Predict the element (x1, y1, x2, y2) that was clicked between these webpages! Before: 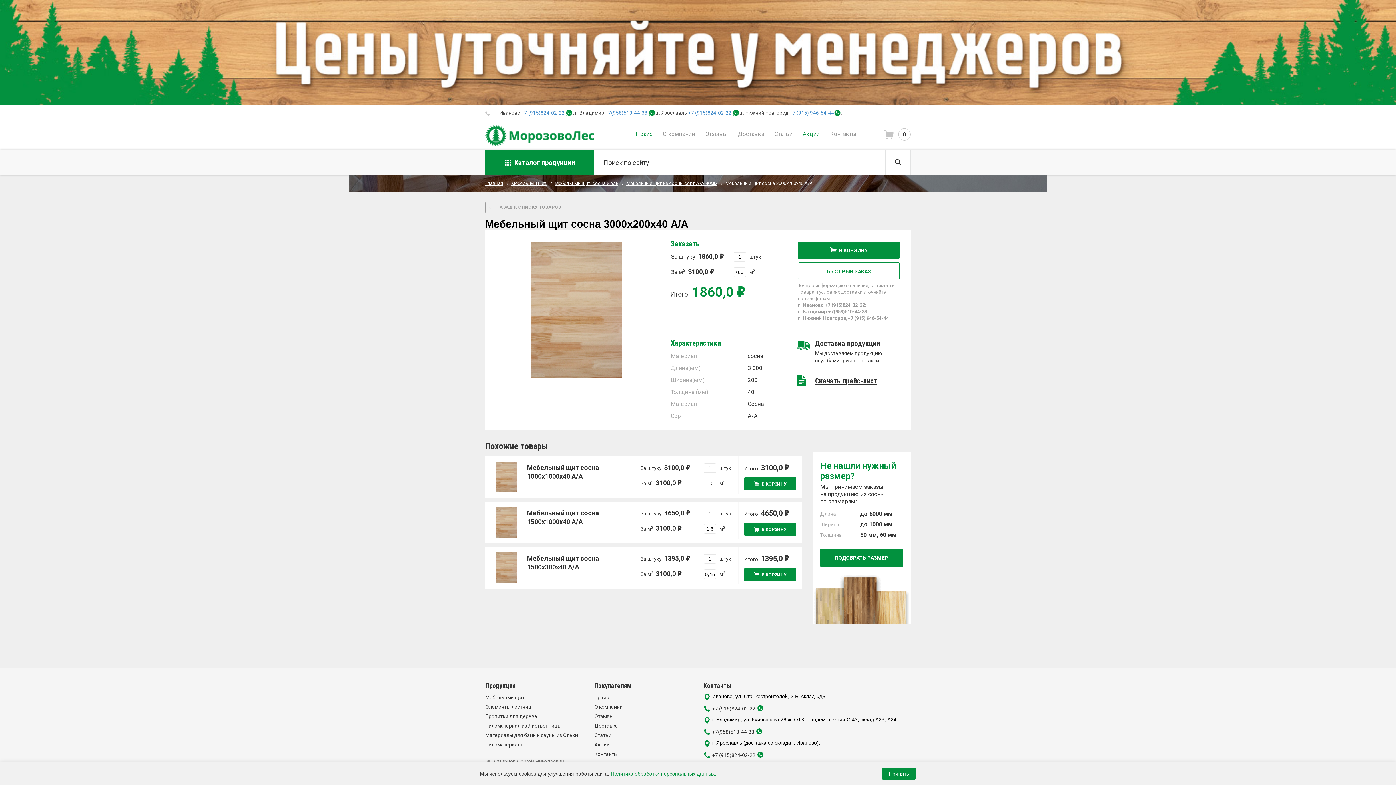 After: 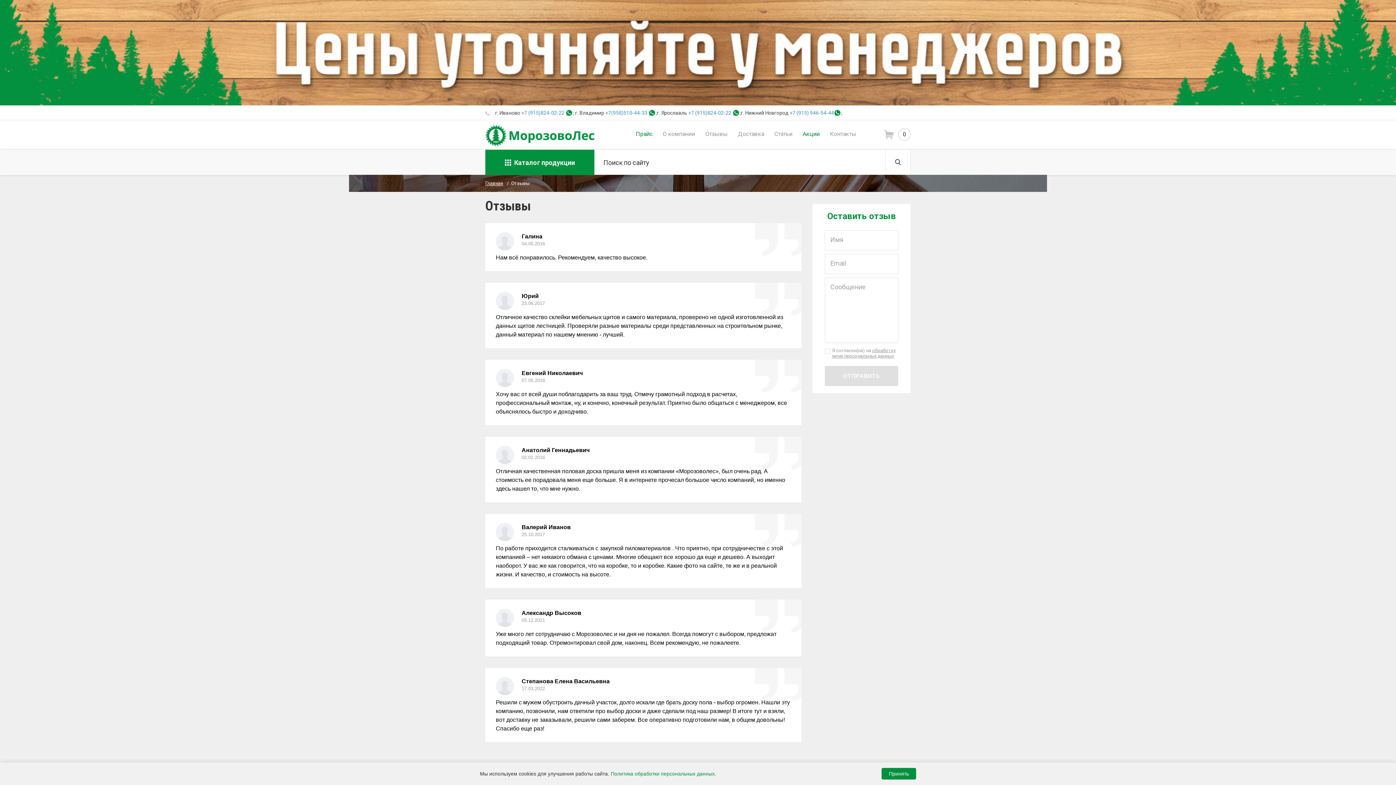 Action: bbox: (705, 130, 728, 137) label: Отзывы